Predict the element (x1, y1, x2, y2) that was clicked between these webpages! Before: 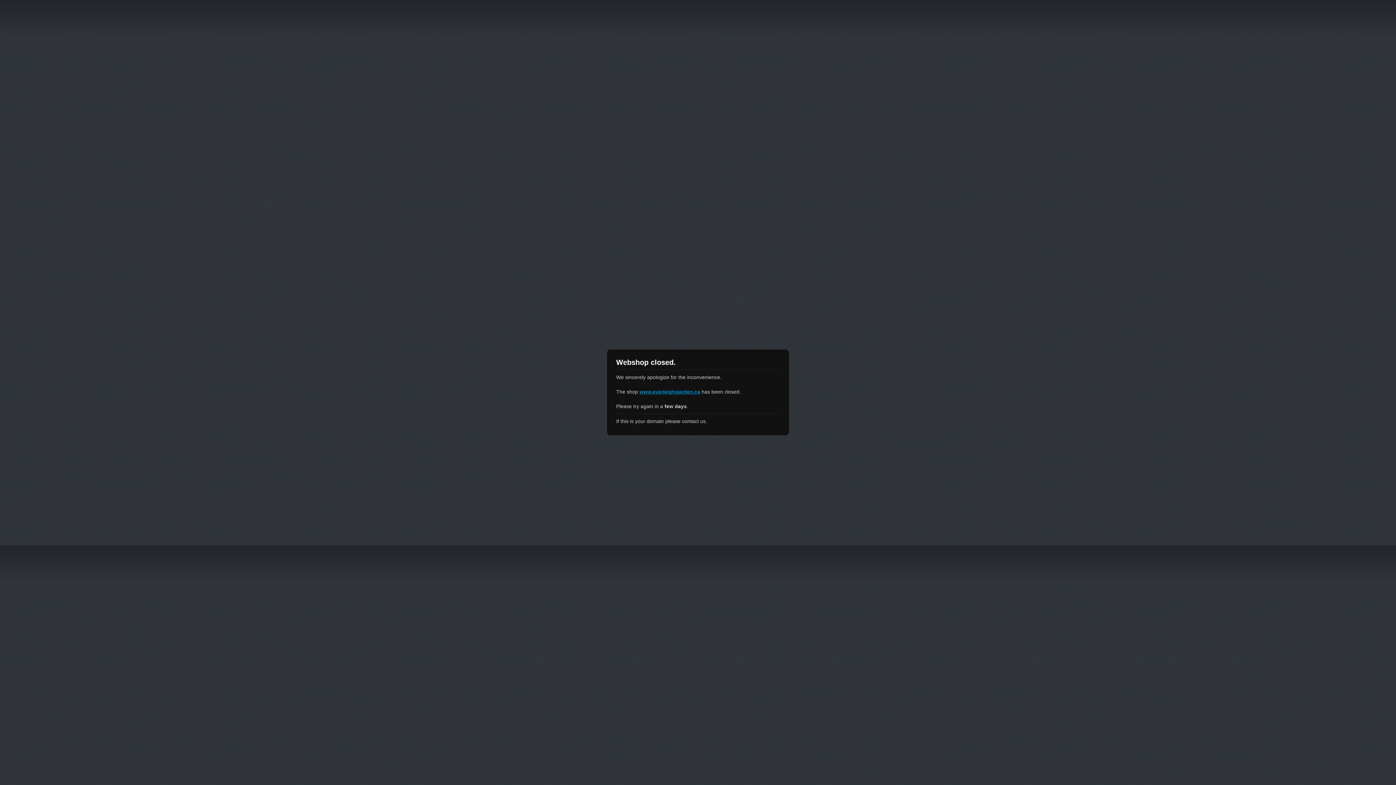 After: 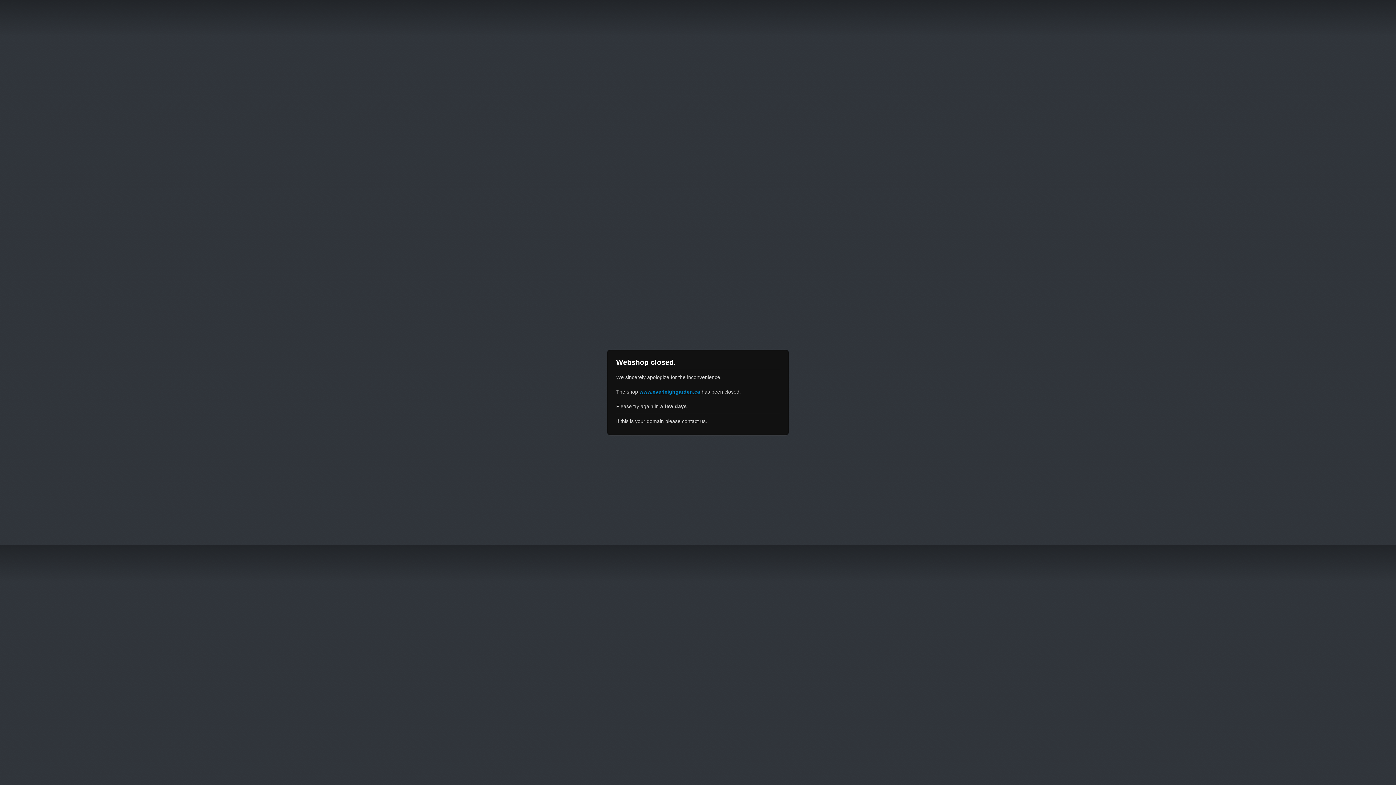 Action: label: www.everleighgarden.ca bbox: (639, 389, 700, 394)